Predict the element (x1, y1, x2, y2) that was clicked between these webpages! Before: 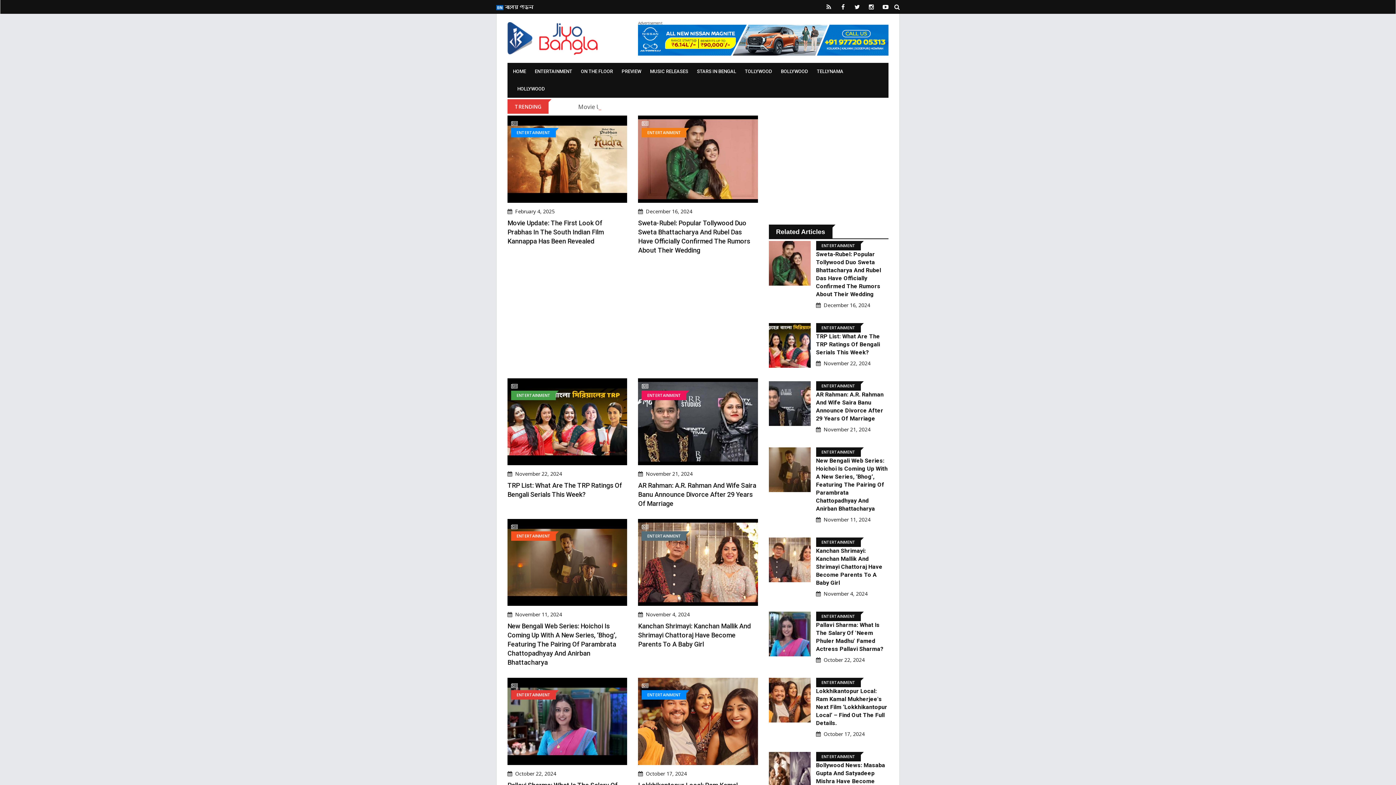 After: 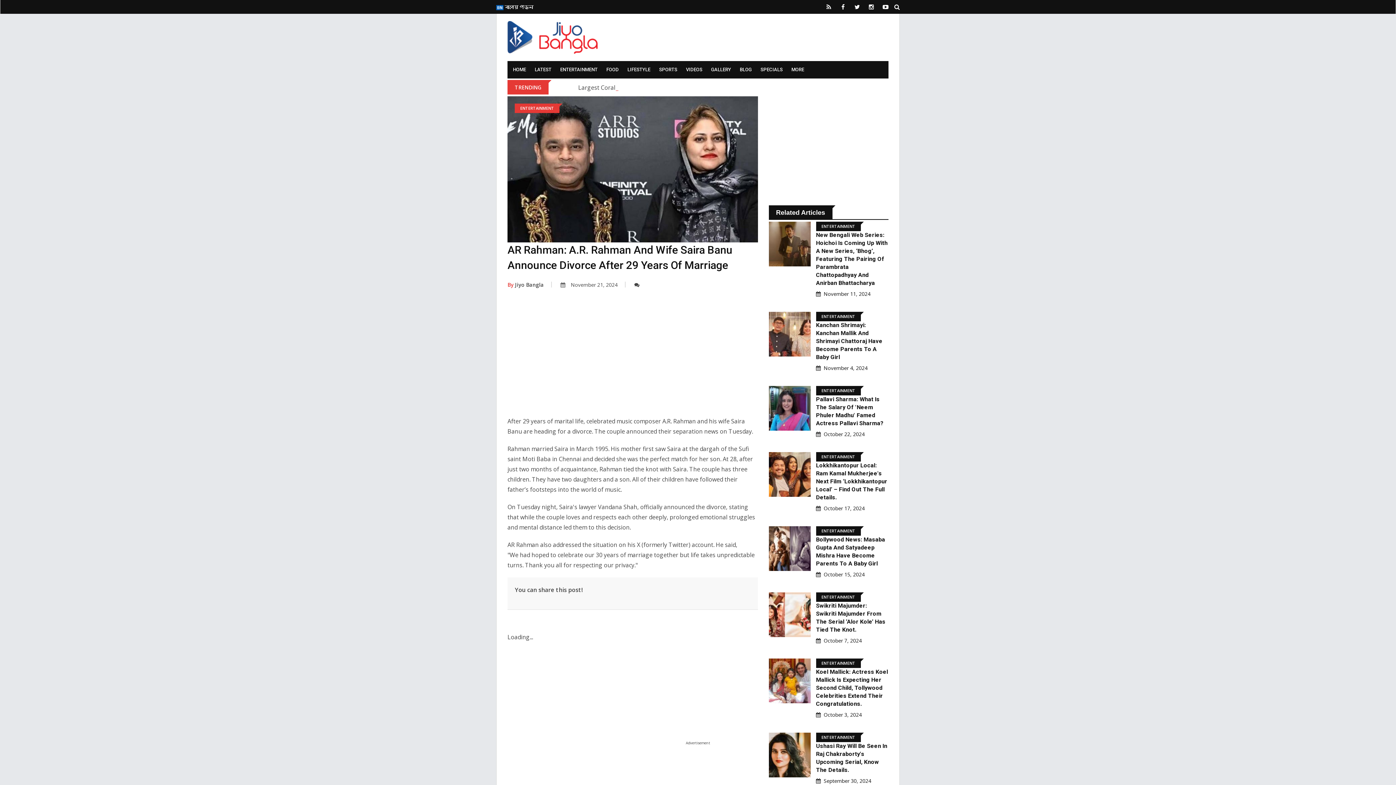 Action: bbox: (638, 378, 758, 470)